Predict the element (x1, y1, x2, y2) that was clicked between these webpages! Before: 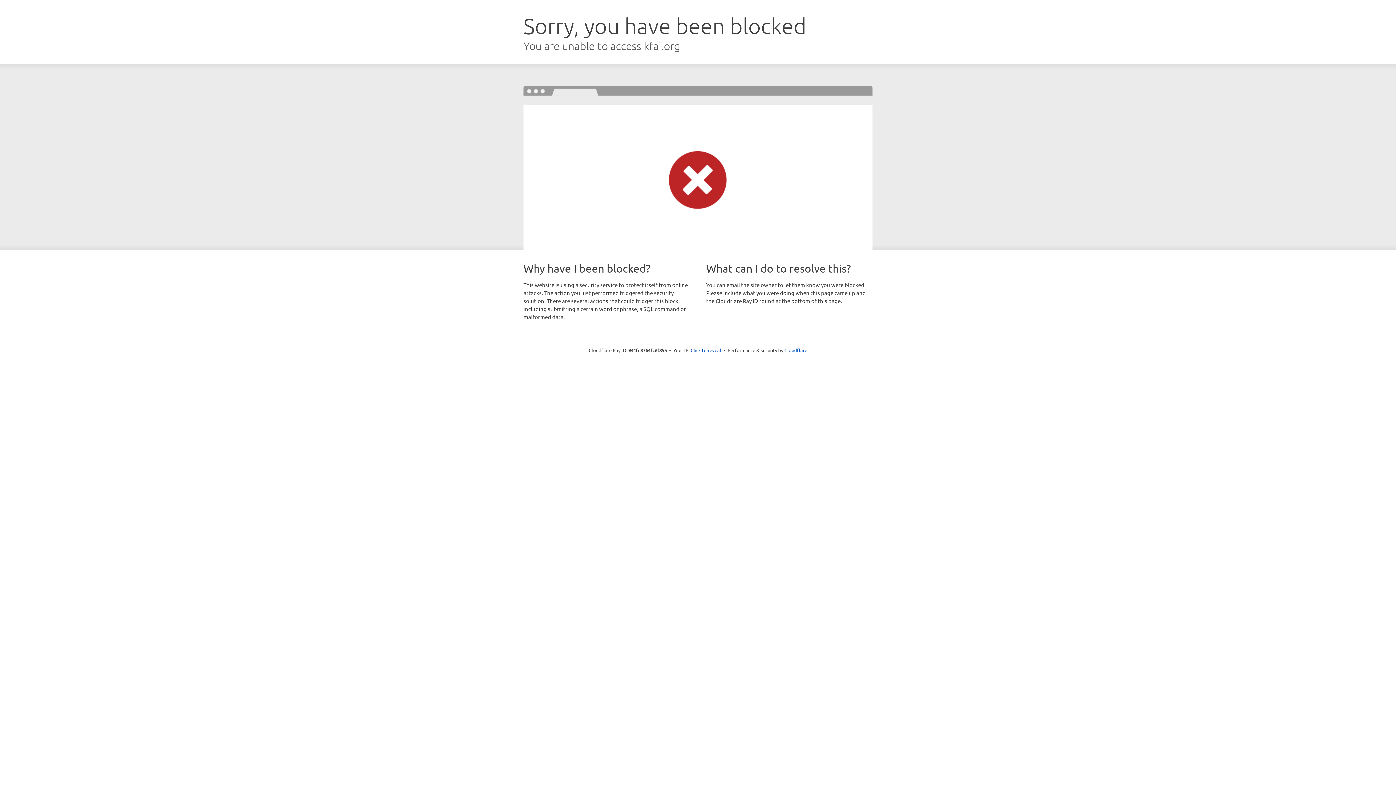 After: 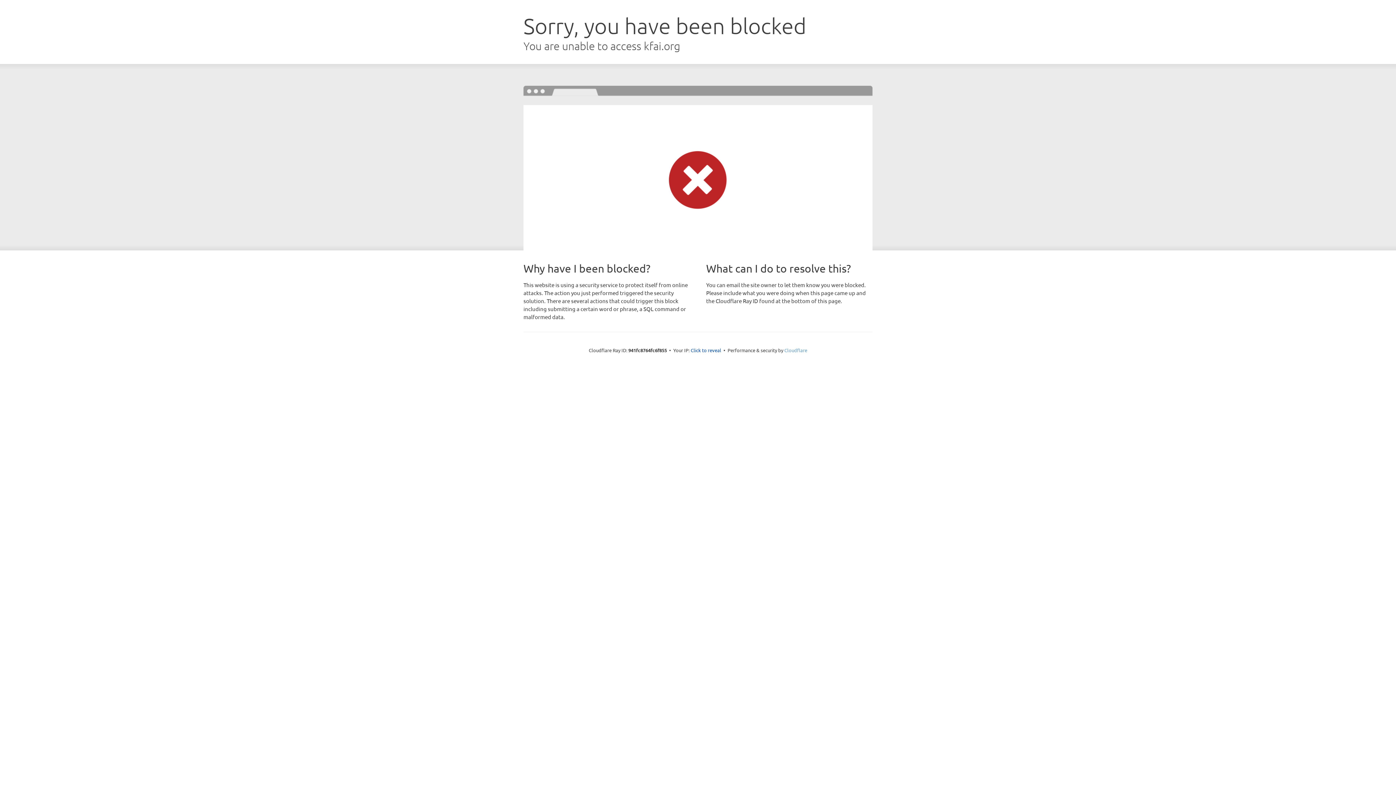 Action: label: Cloudflare bbox: (784, 347, 807, 353)